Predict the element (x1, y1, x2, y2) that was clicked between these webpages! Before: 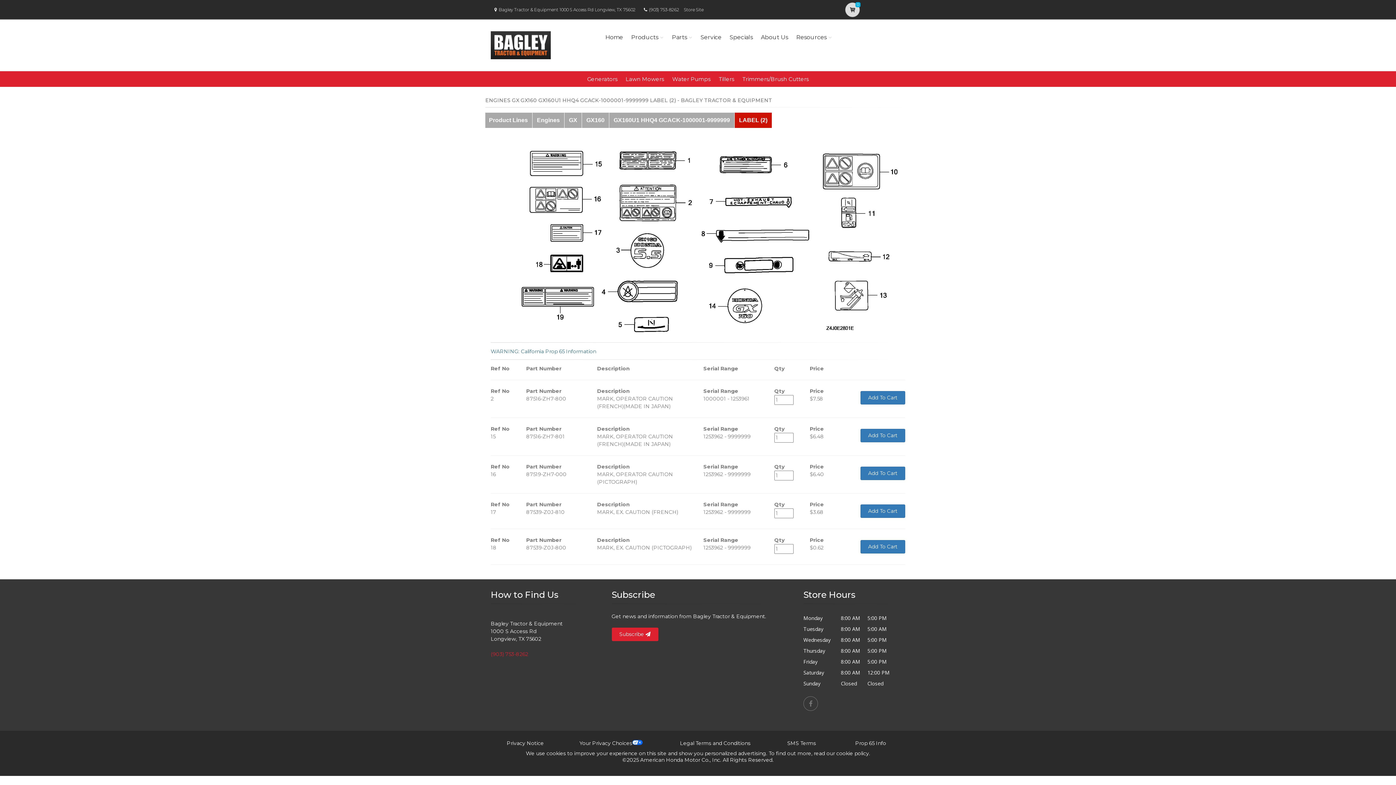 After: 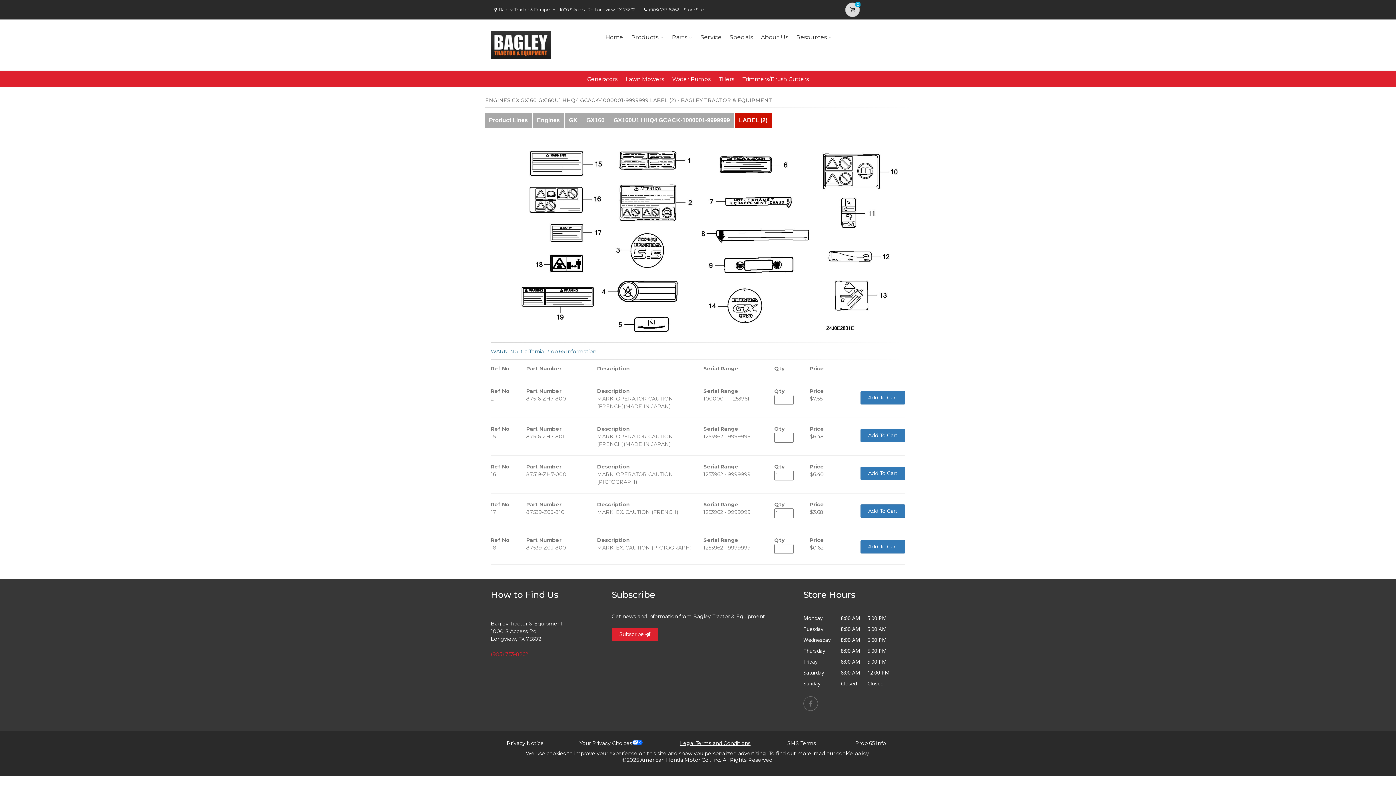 Action: label: Legal Terms and Conditions bbox: (680, 740, 750, 746)